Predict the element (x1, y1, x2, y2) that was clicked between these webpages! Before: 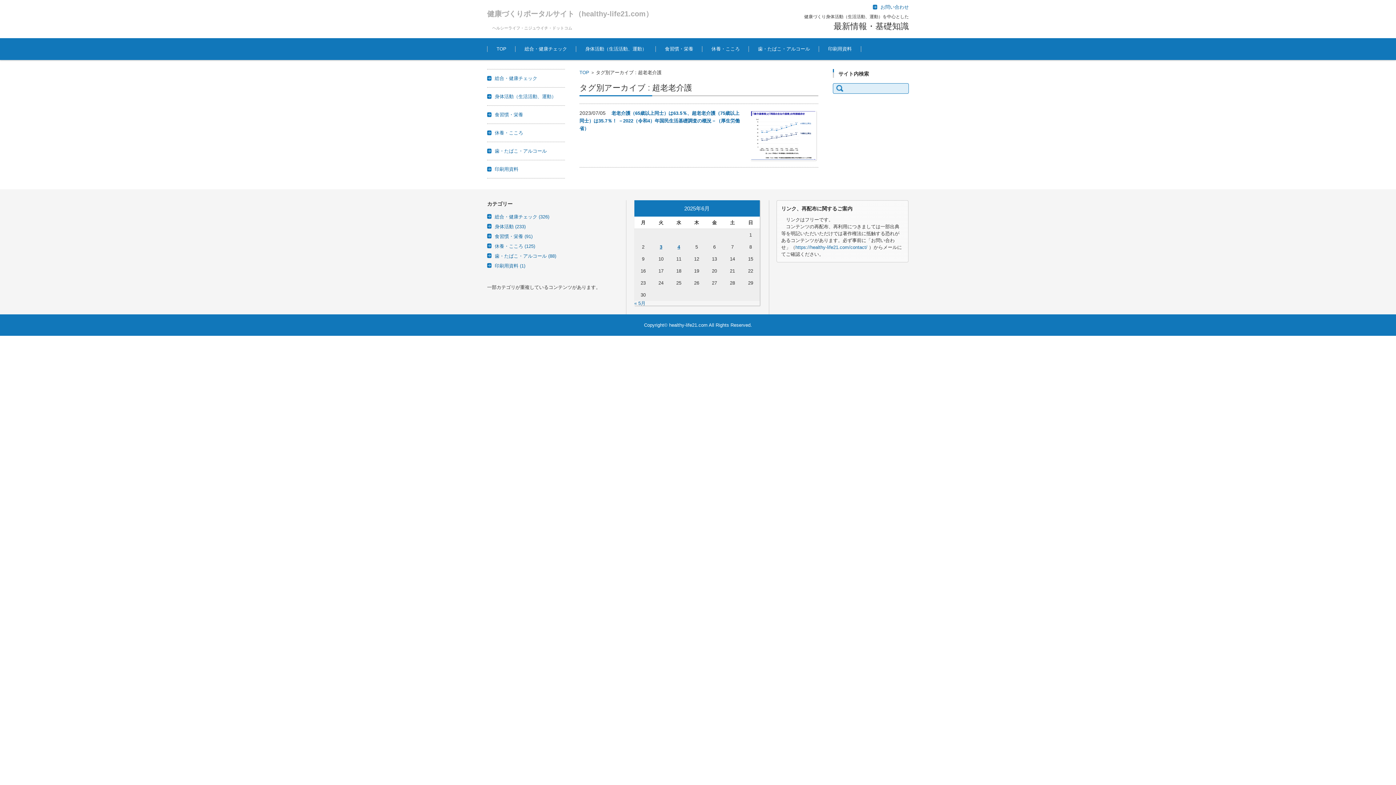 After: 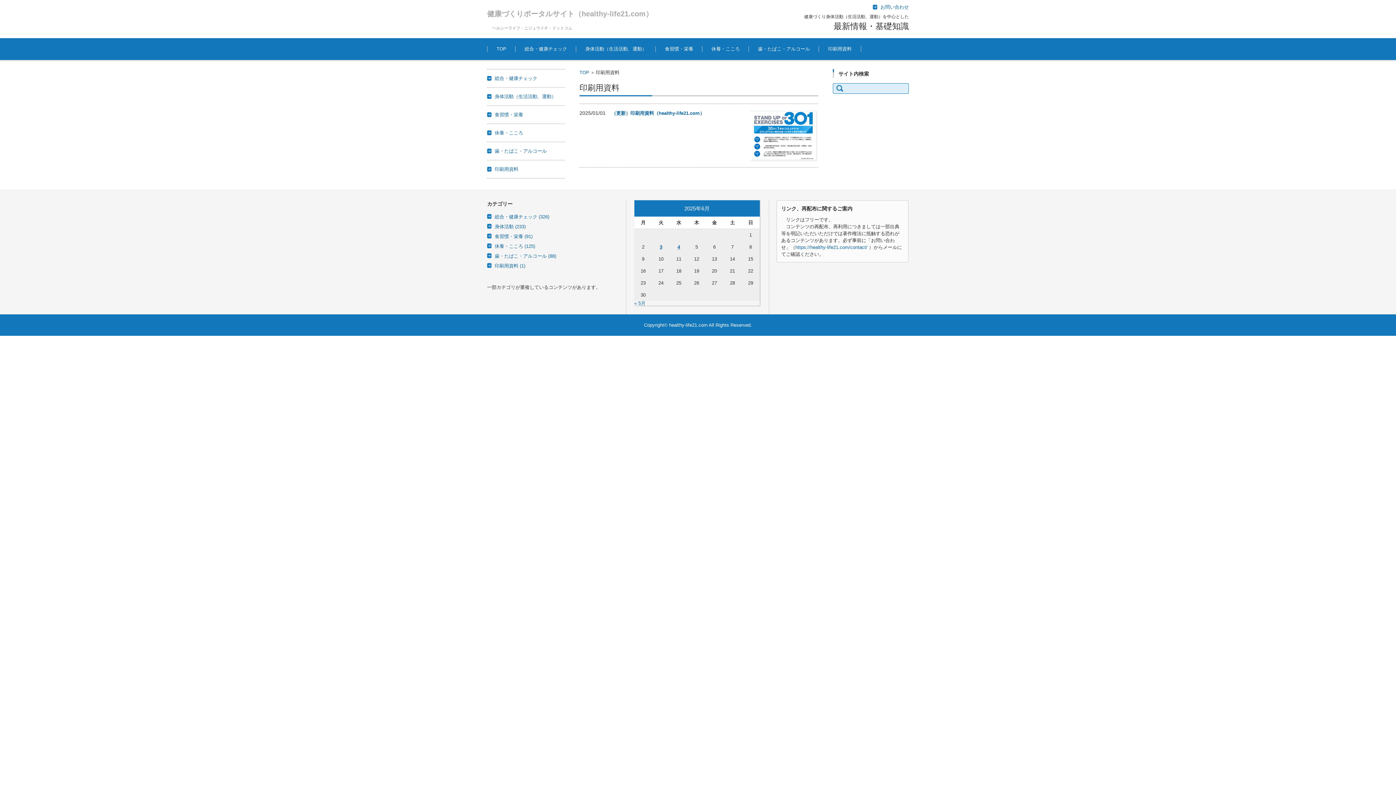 Action: label: 印刷用資料 (1) bbox: (488, 263, 525, 268)